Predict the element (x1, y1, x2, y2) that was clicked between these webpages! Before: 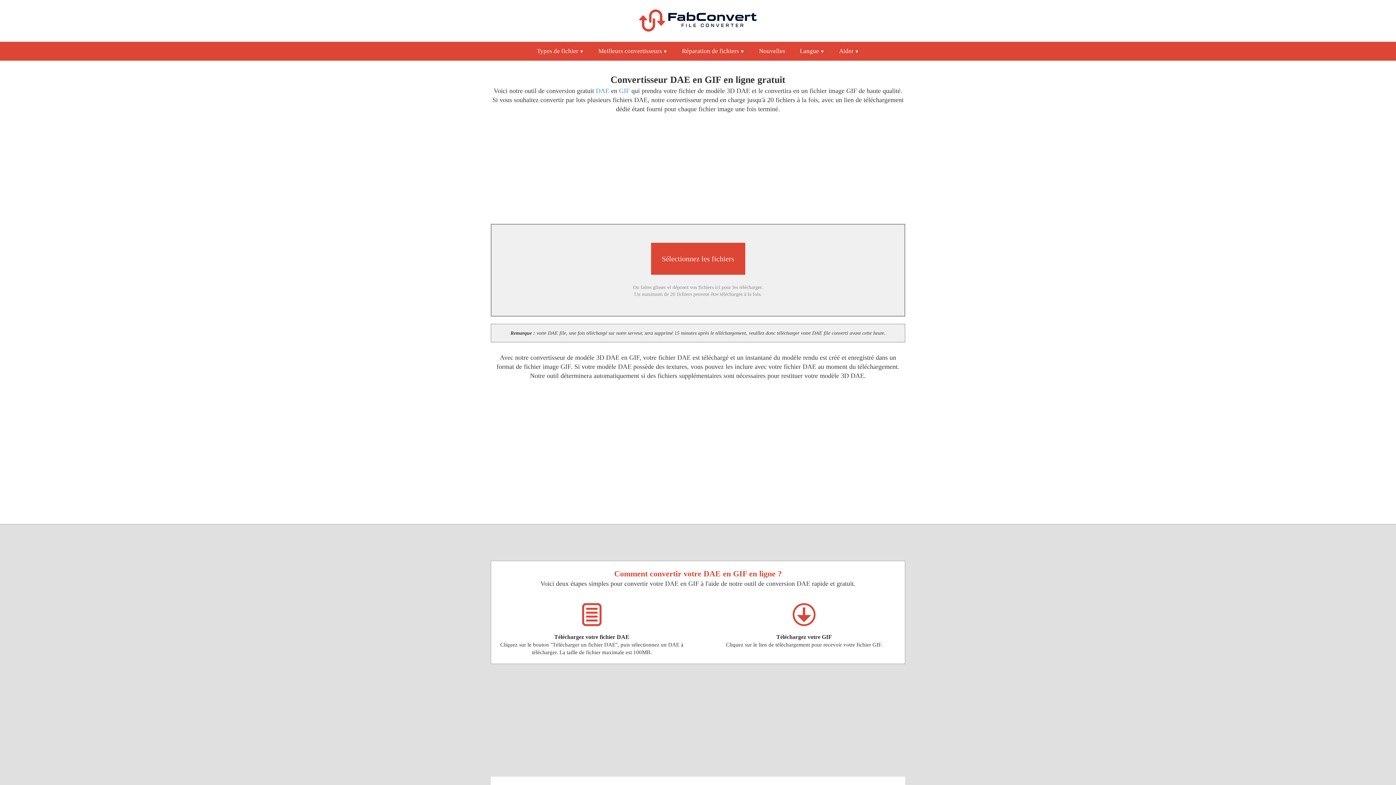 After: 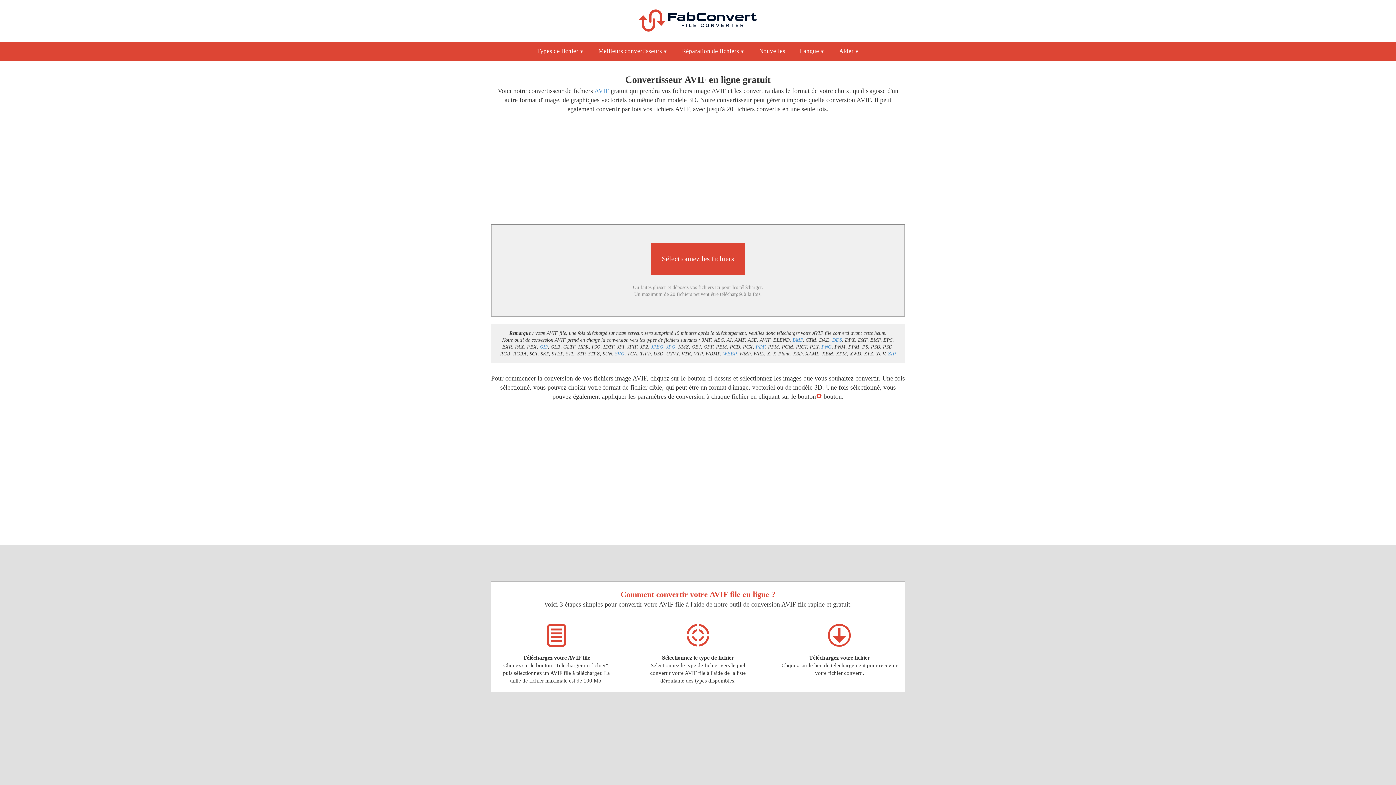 Action: bbox: (591, 41, 674, 60) label: Meilleurs convertisseurs